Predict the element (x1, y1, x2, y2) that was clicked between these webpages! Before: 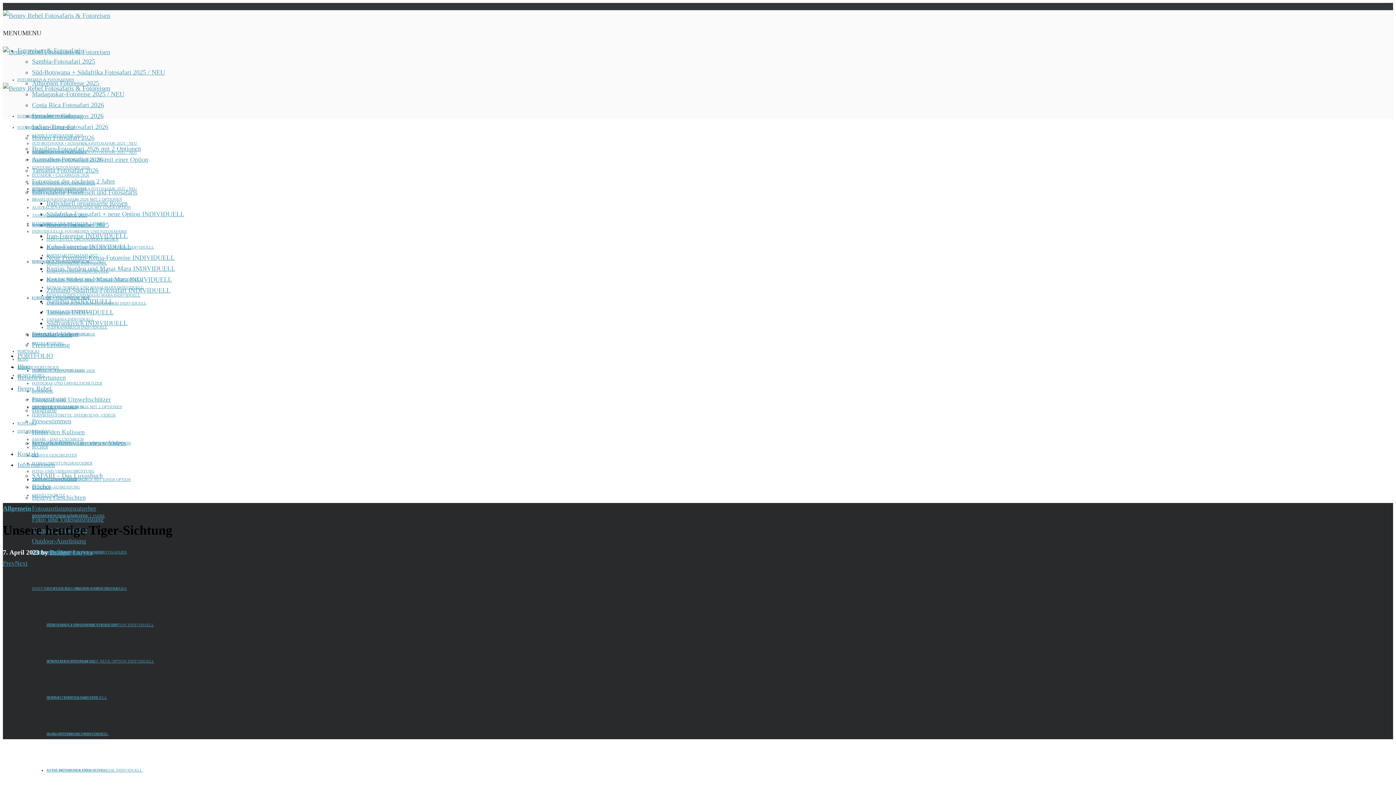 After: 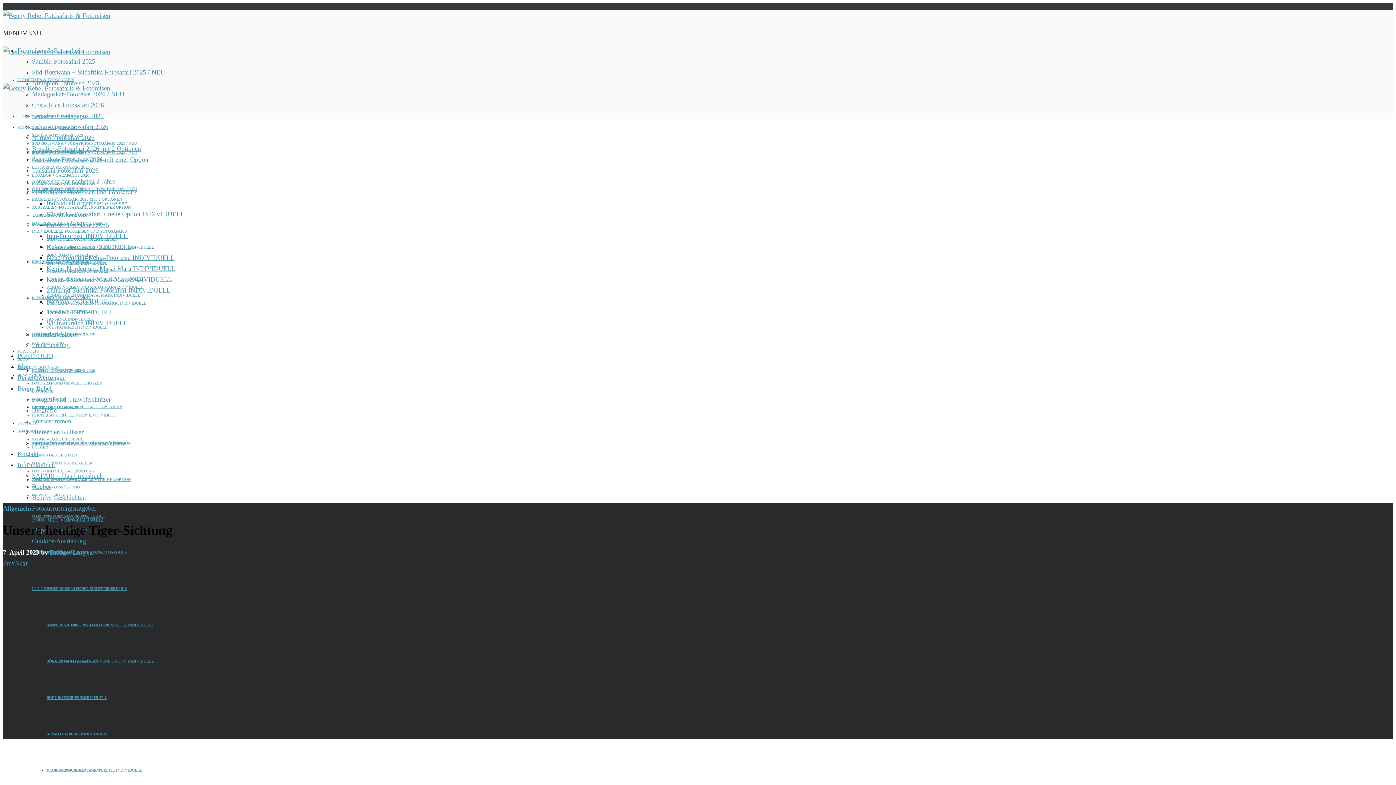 Action: label:   bbox: (10, 579, 12, 586)